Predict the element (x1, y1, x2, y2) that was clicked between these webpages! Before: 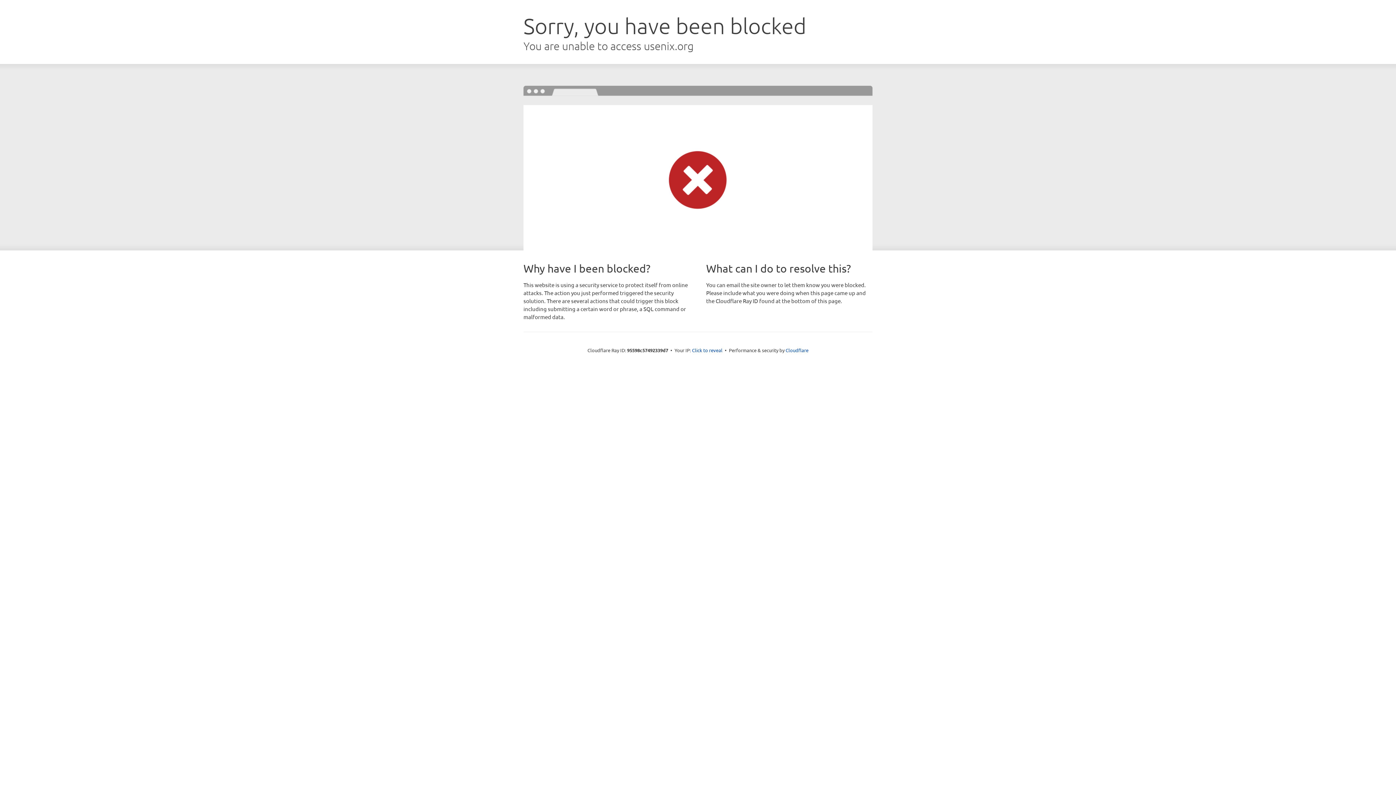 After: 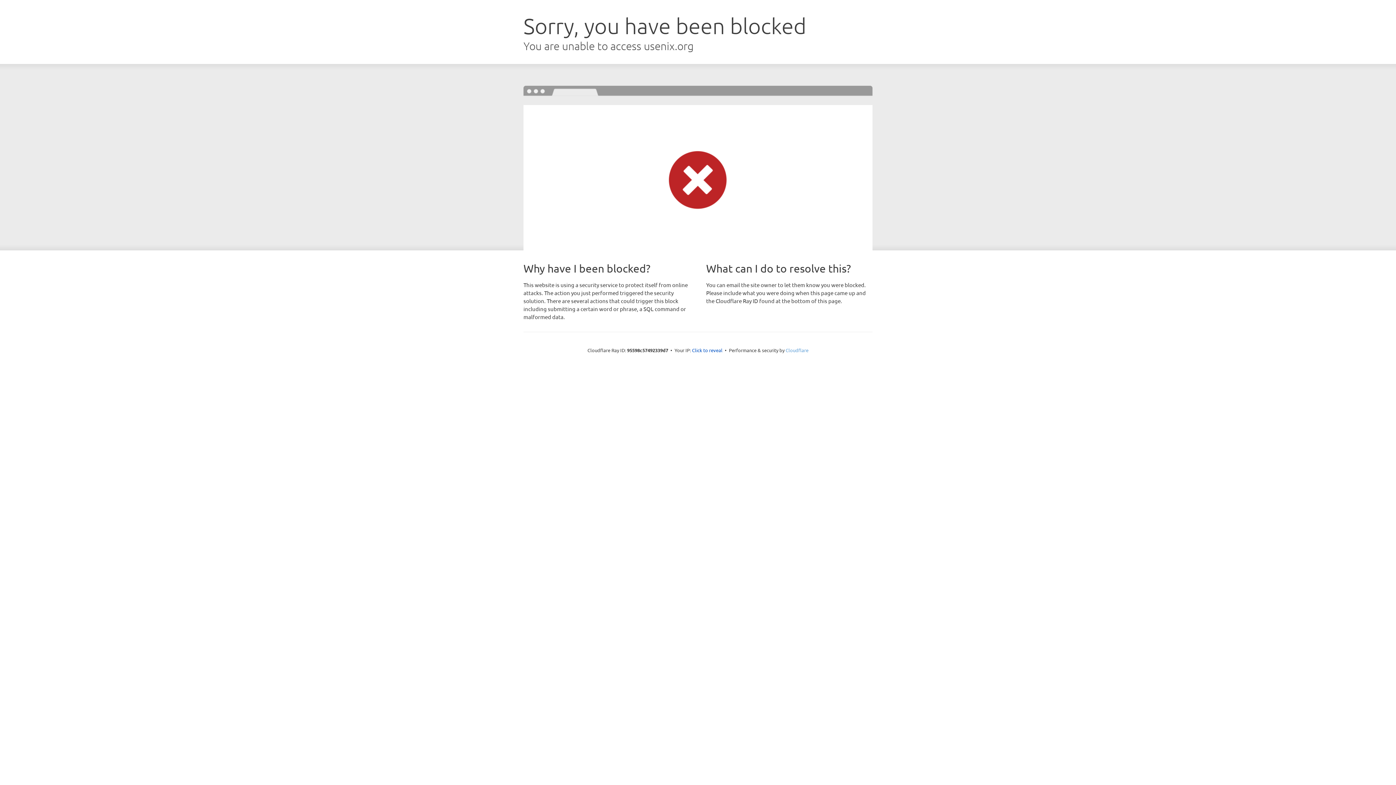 Action: label: Cloudflare bbox: (785, 347, 808, 353)